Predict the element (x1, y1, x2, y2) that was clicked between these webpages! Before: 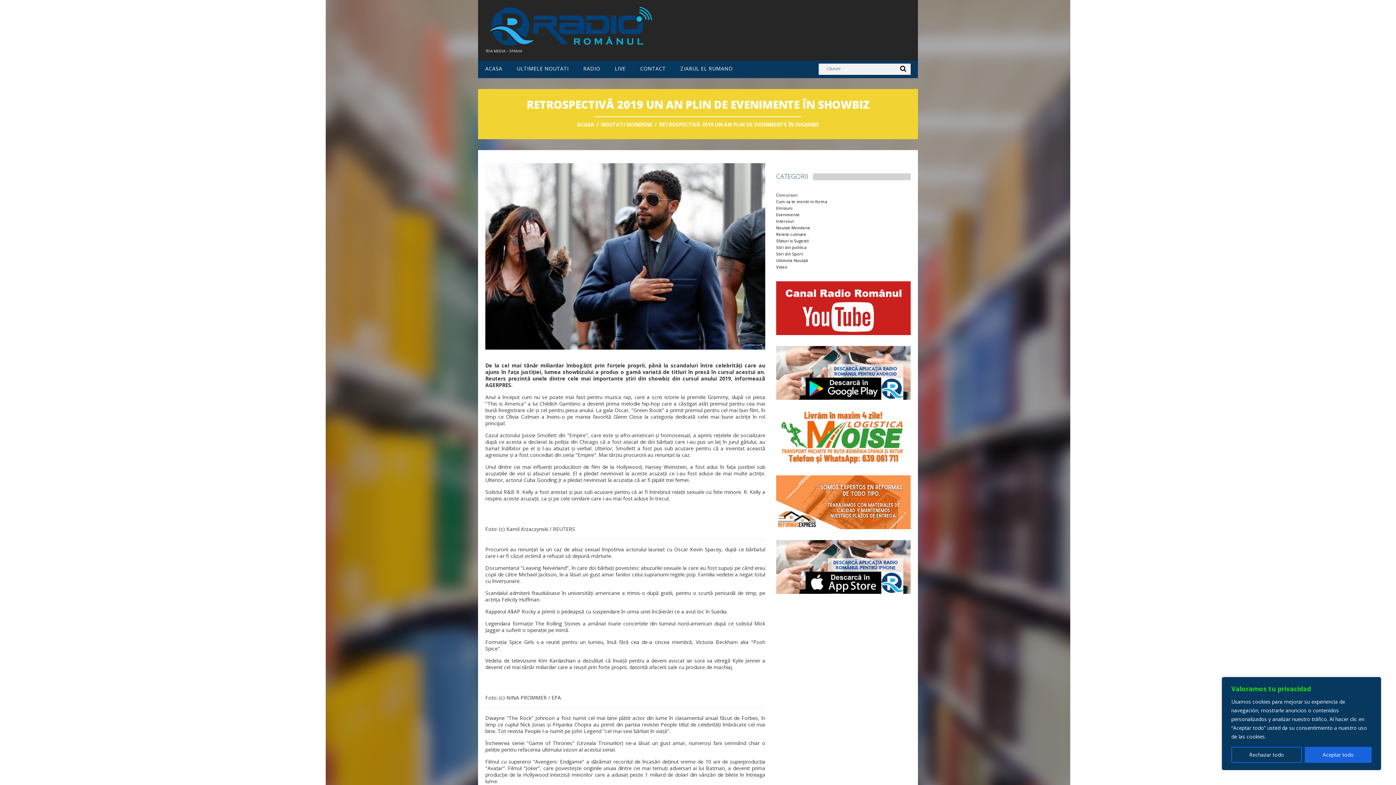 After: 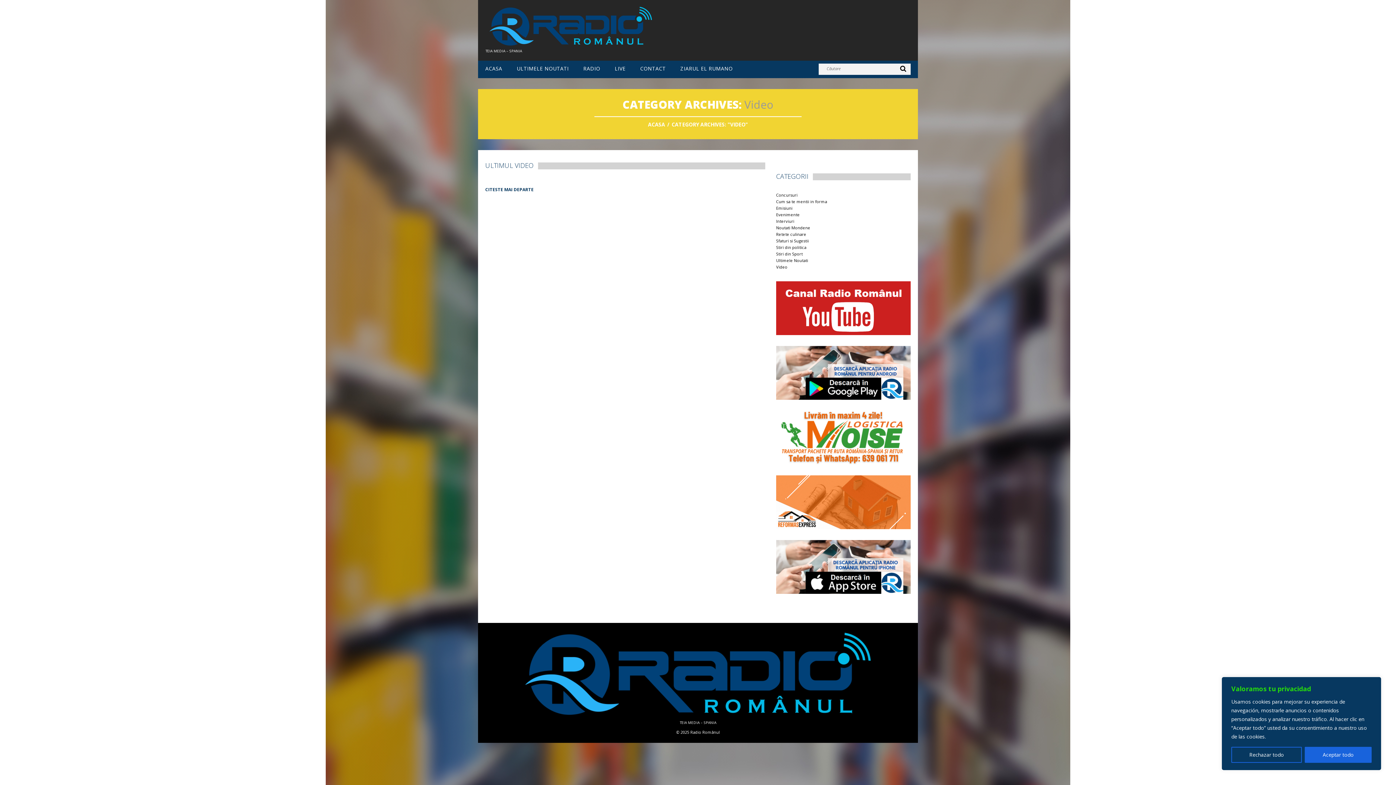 Action: bbox: (776, 264, 787, 269) label: Video